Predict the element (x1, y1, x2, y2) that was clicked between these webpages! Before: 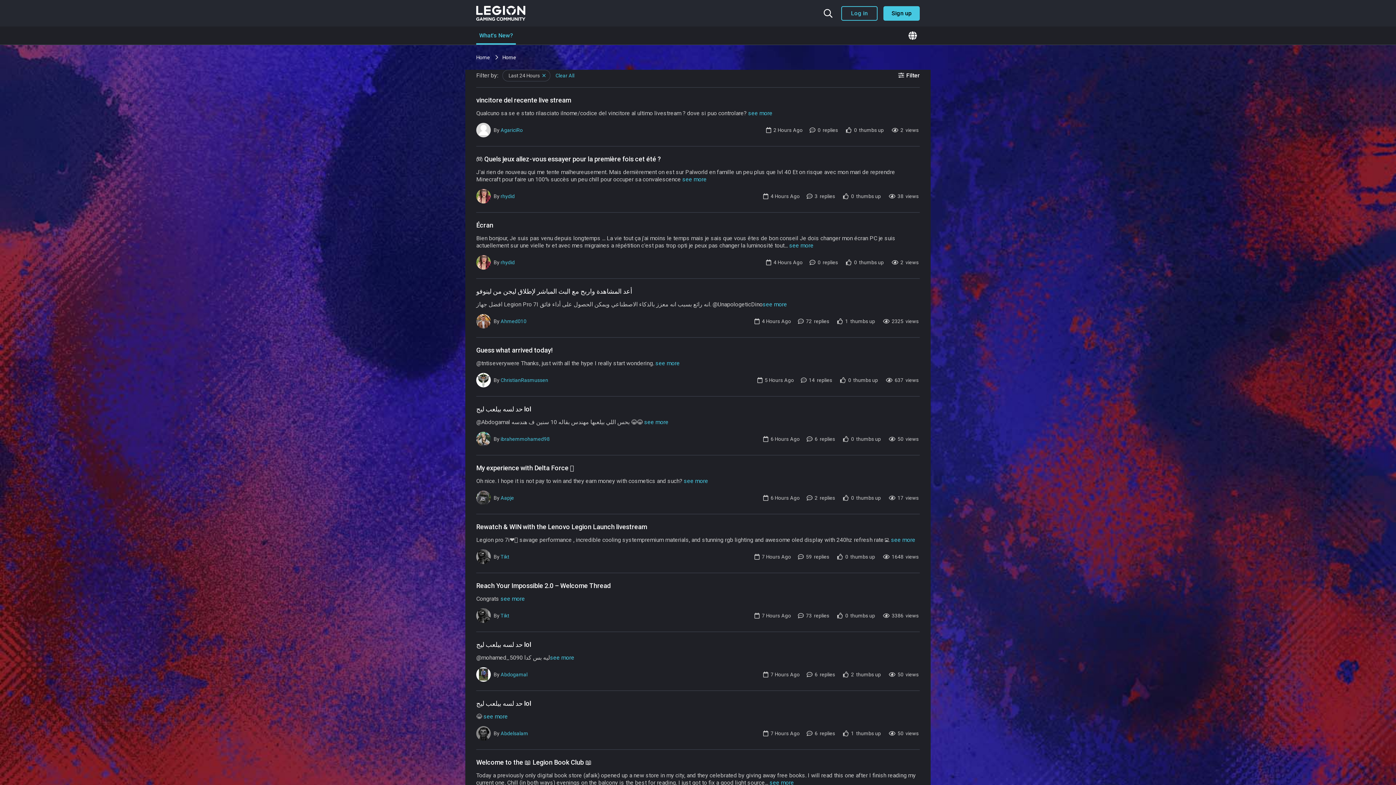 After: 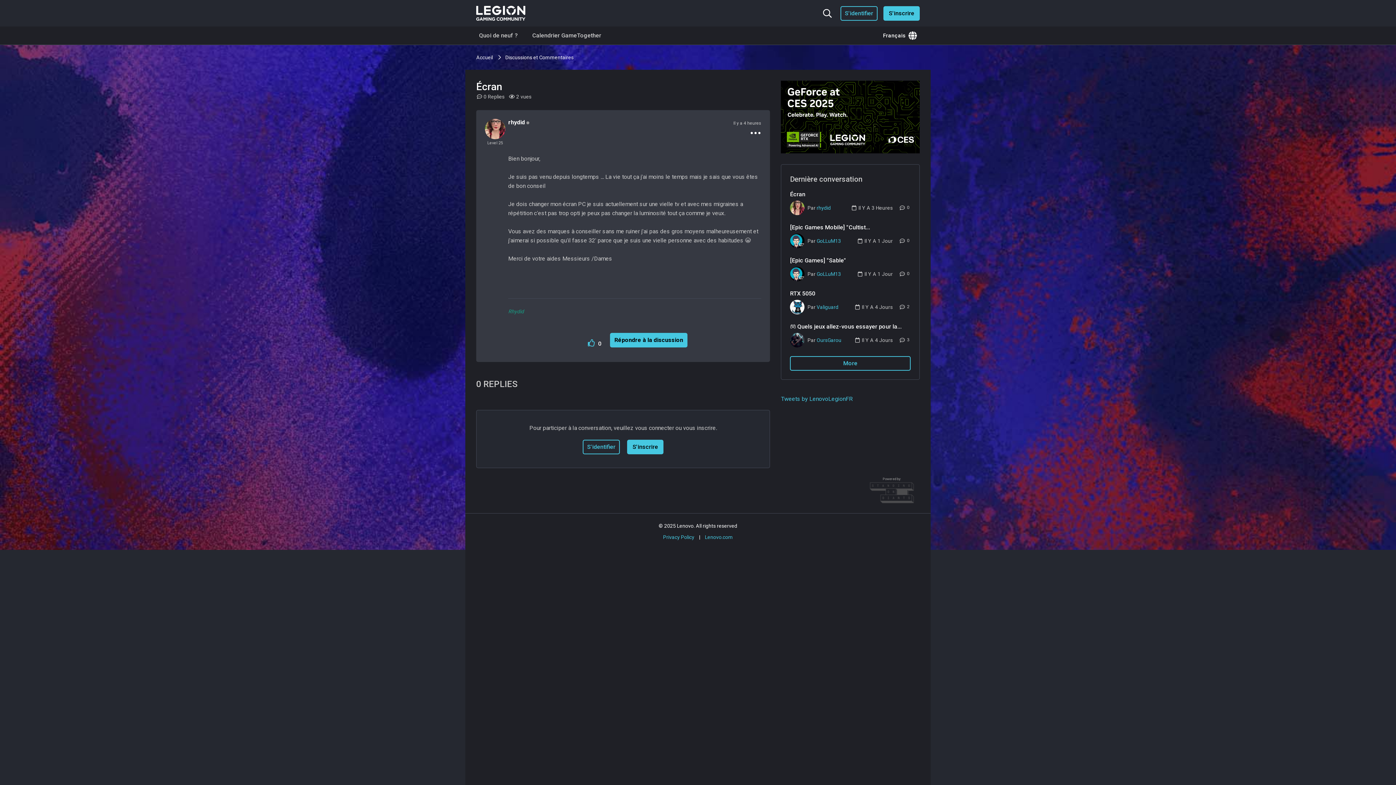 Action: label: Écran bbox: (476, 221, 920, 229)